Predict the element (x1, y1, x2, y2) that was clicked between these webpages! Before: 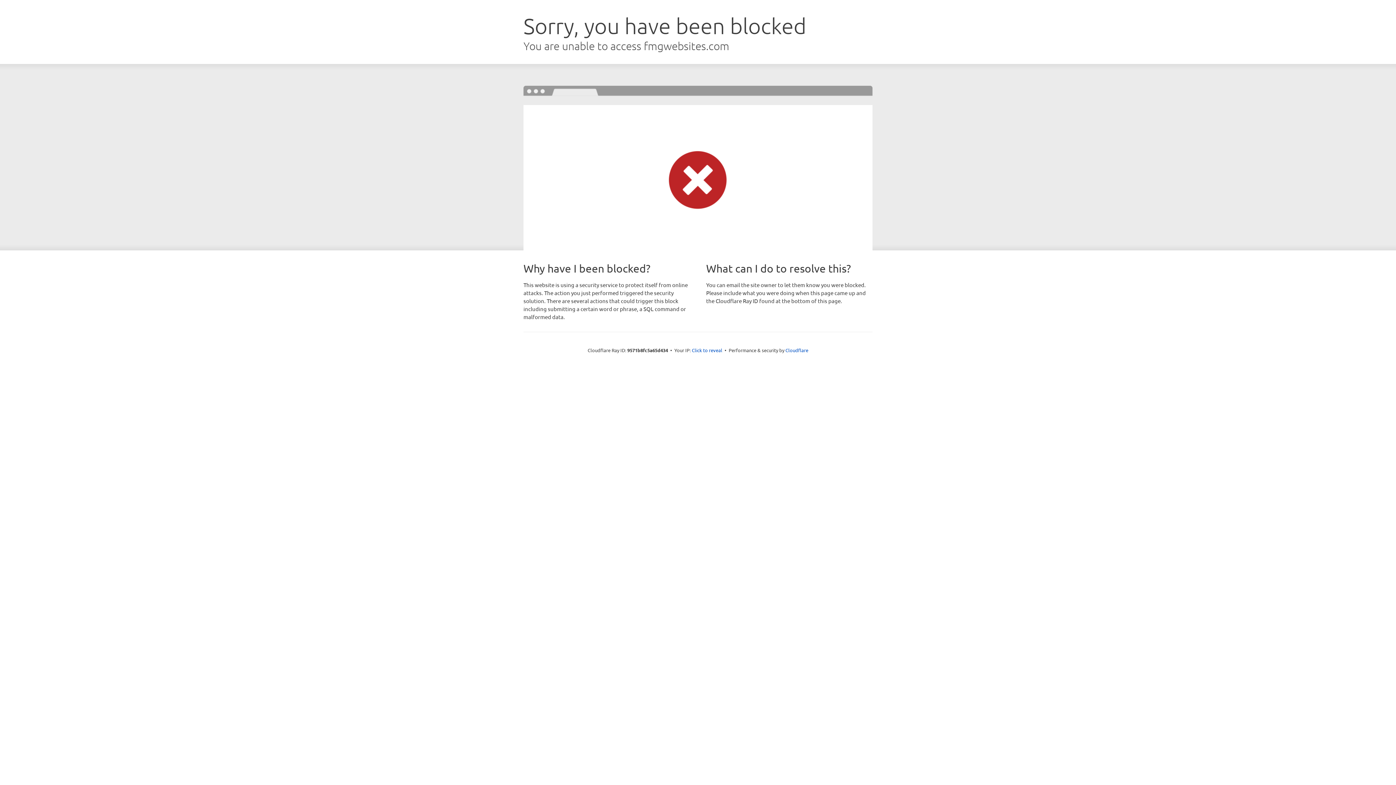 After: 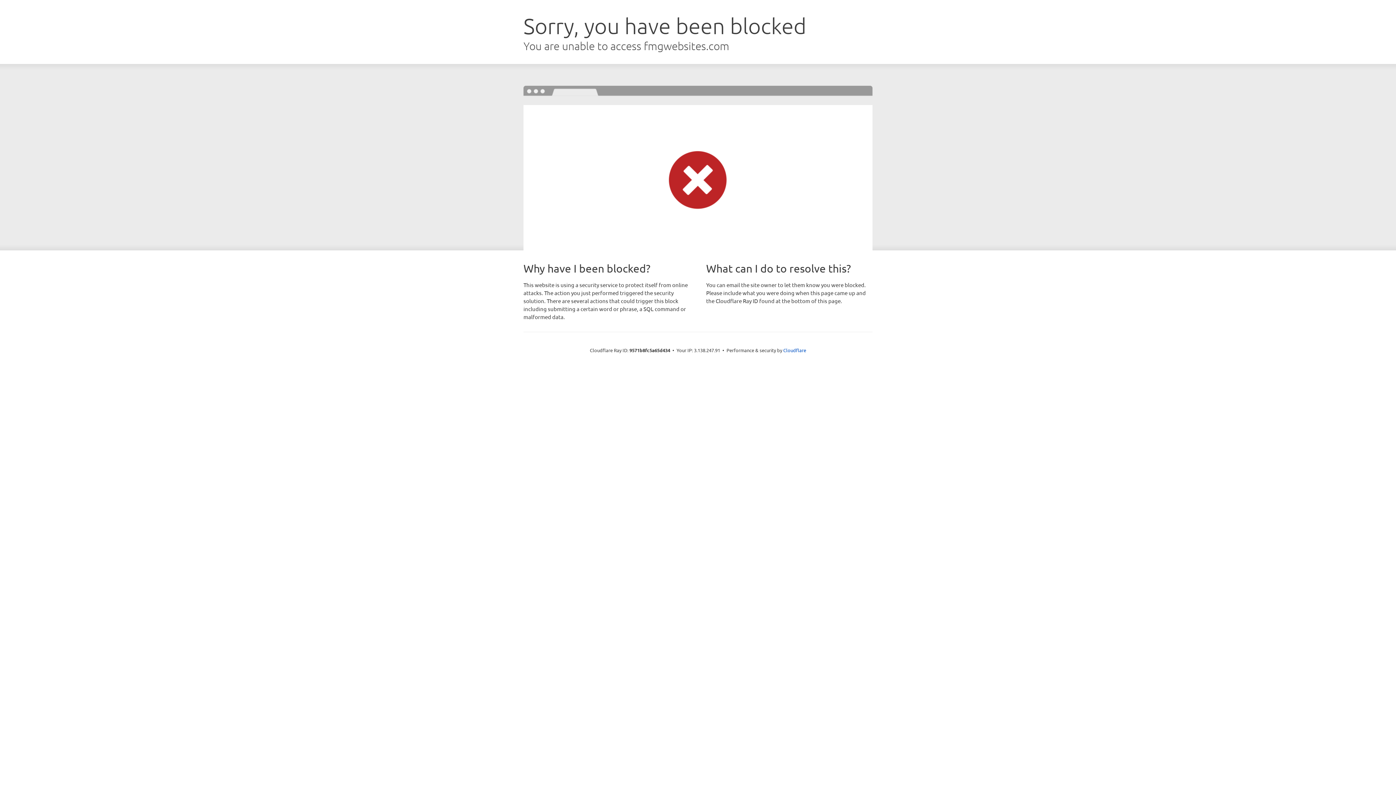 Action: bbox: (692, 346, 722, 353) label: Click to reveal